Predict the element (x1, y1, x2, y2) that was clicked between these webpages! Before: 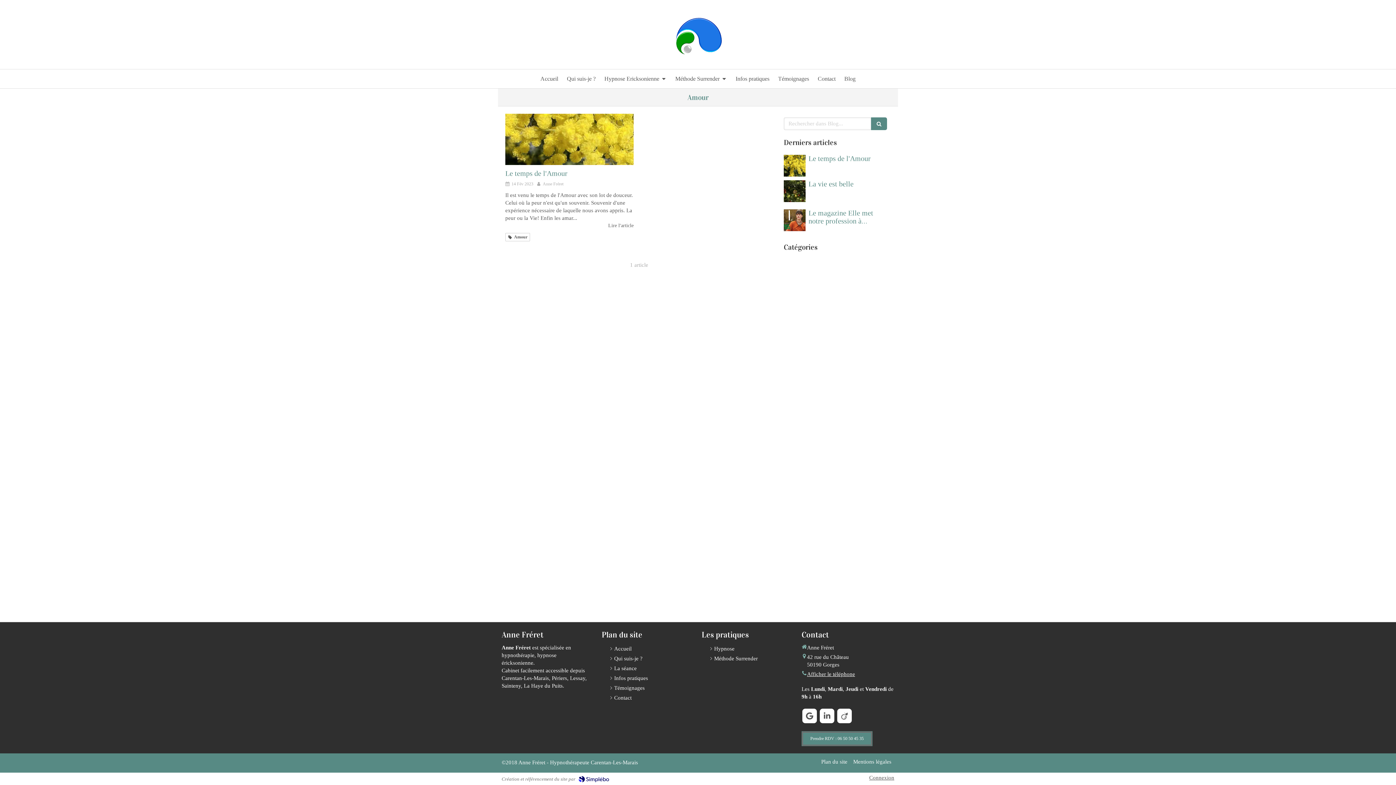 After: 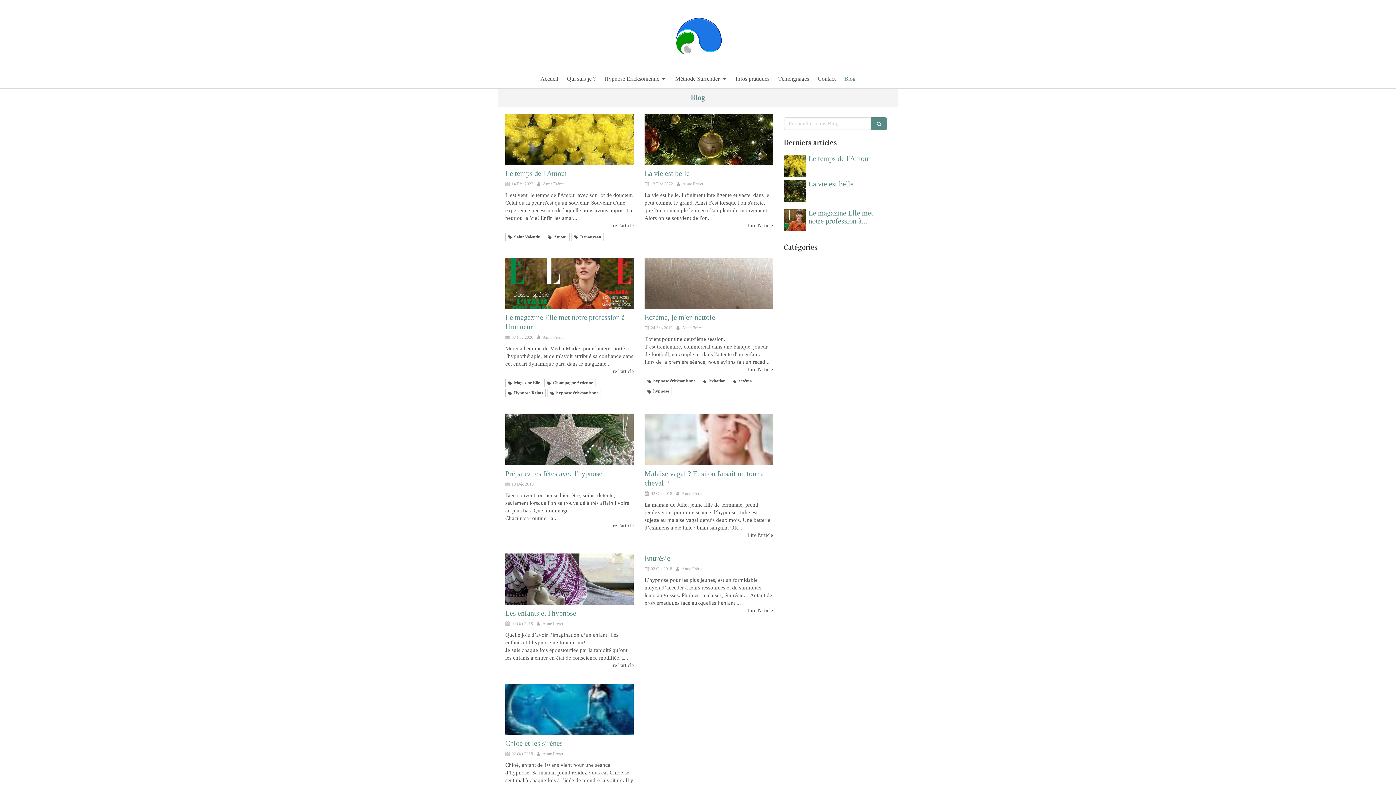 Action: label: Blog bbox: (840, 69, 859, 88)